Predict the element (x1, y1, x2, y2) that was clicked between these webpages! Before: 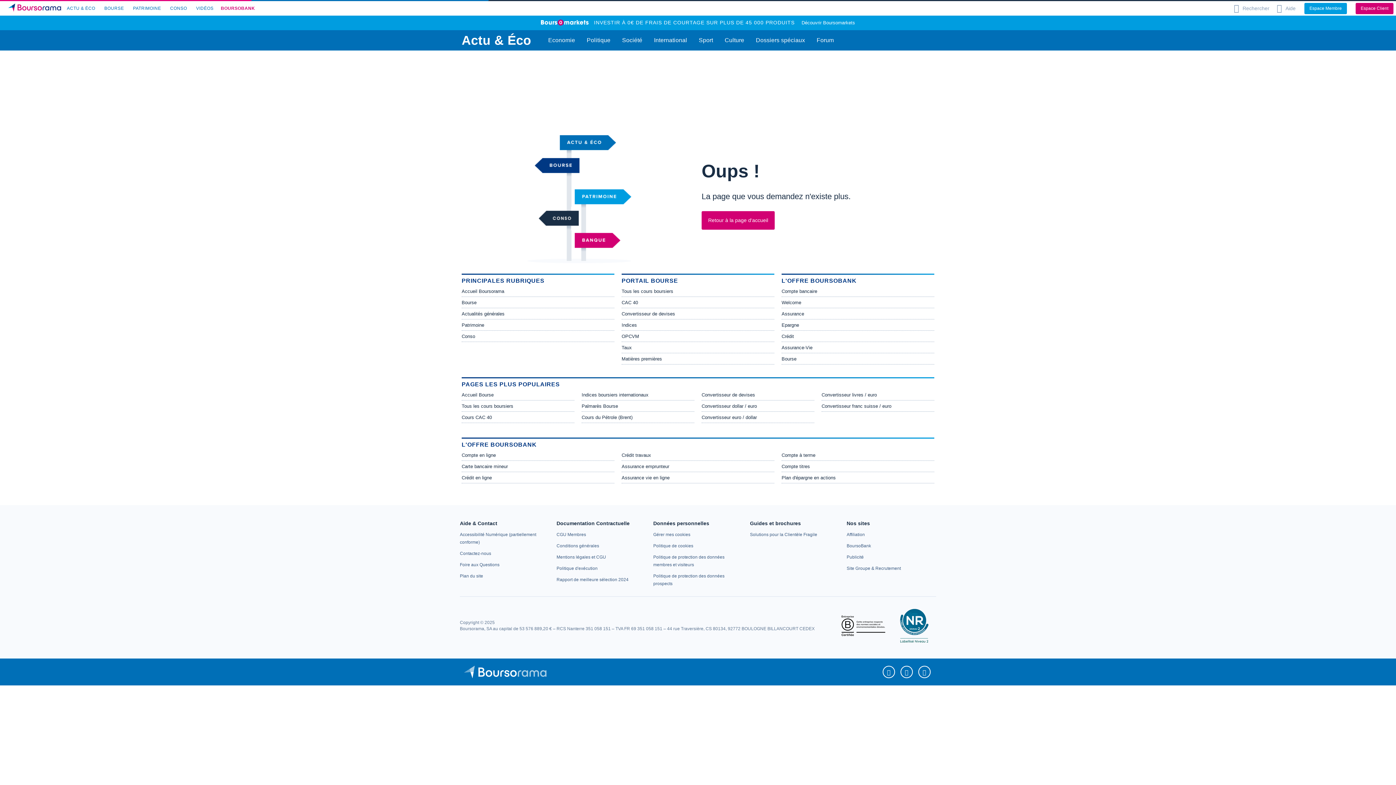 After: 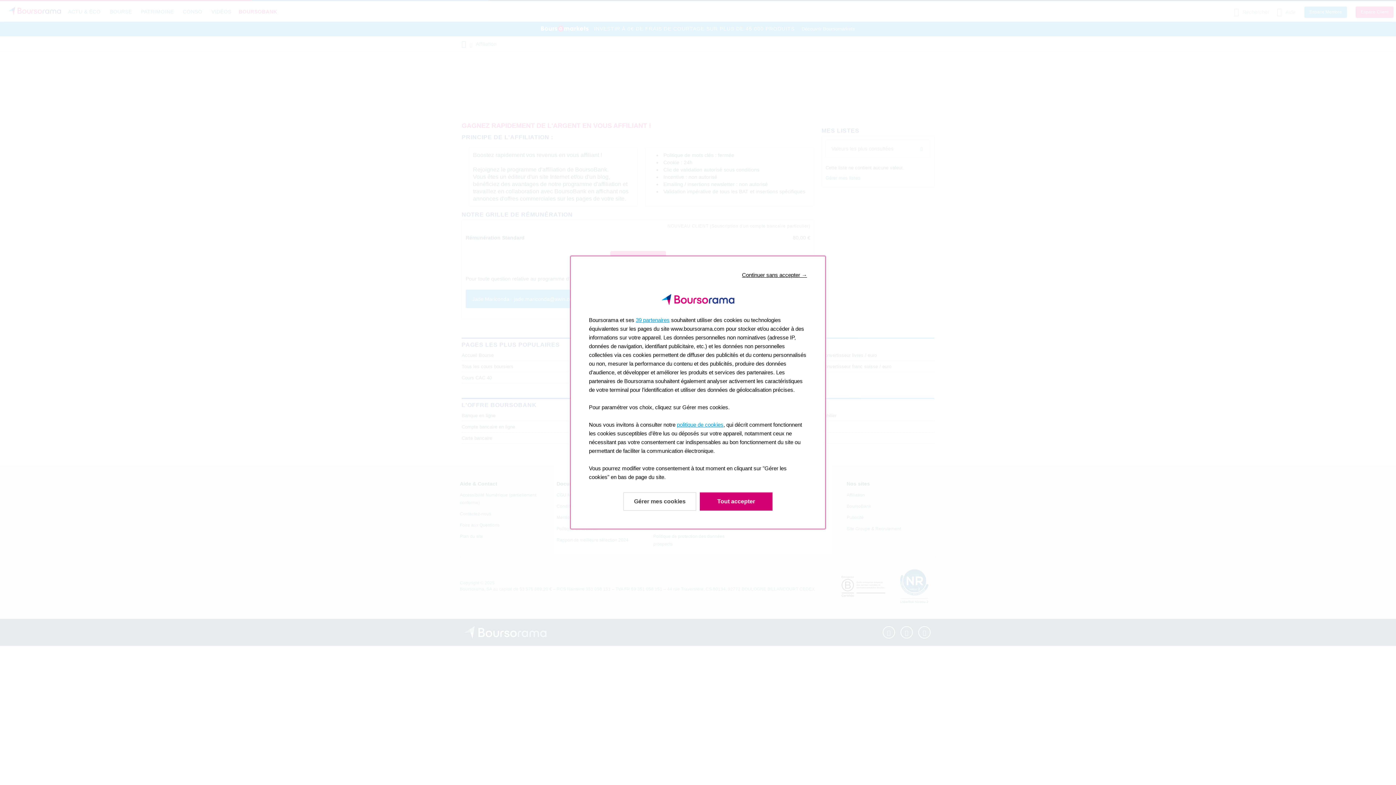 Action: label: Affiliation bbox: (846, 532, 865, 537)